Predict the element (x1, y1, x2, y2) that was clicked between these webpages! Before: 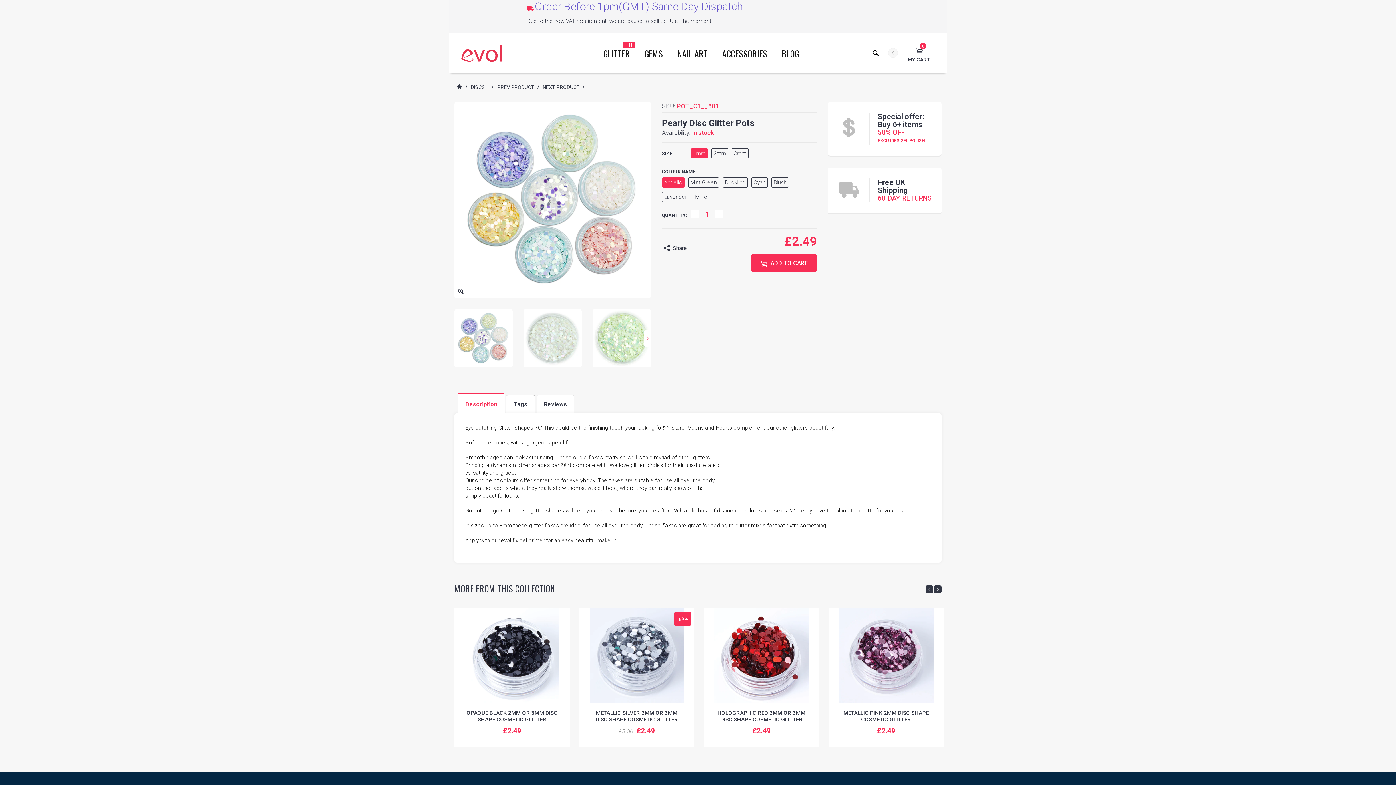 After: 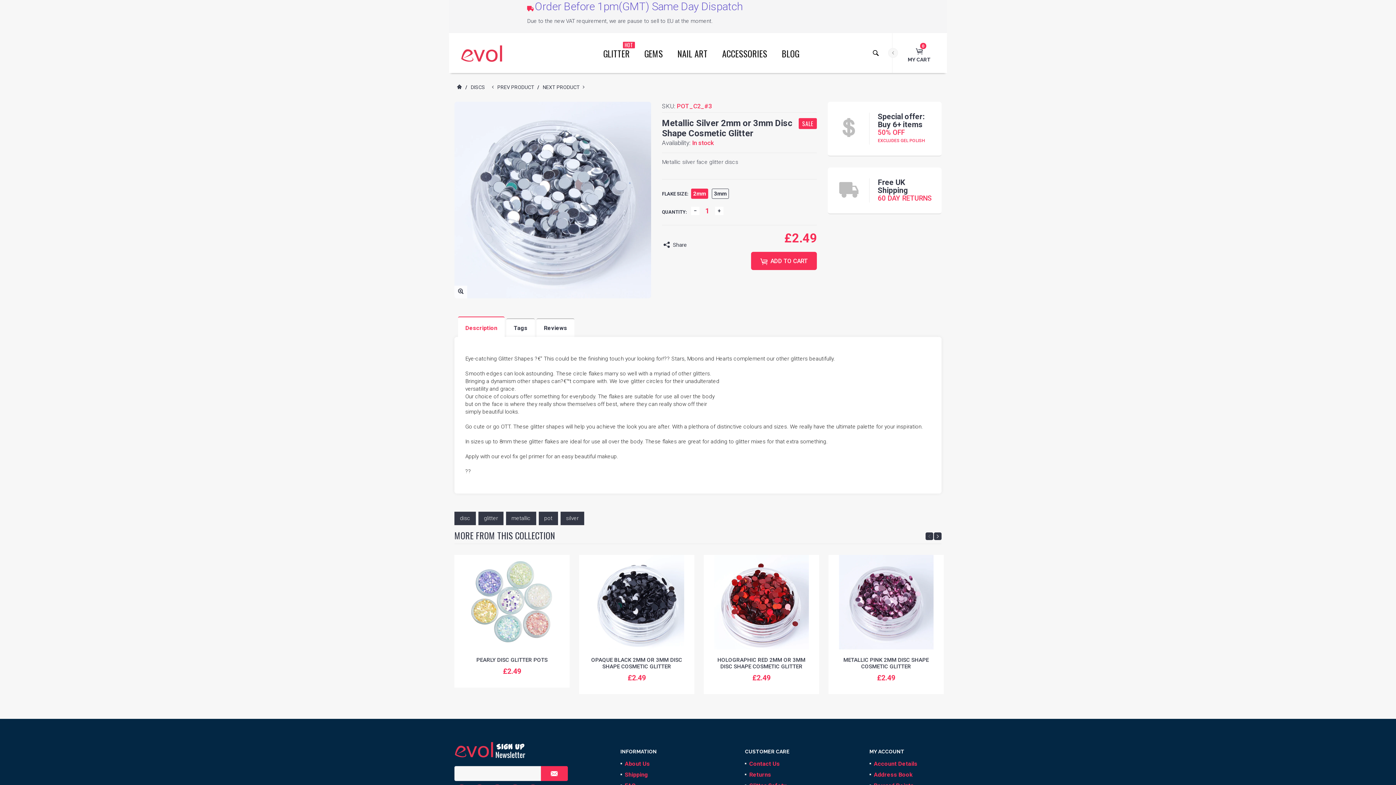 Action: bbox: (595, 710, 678, 723) label: METALLIC SILVER 2MM OR 3MM DISC SHAPE COSMETIC GLITTER